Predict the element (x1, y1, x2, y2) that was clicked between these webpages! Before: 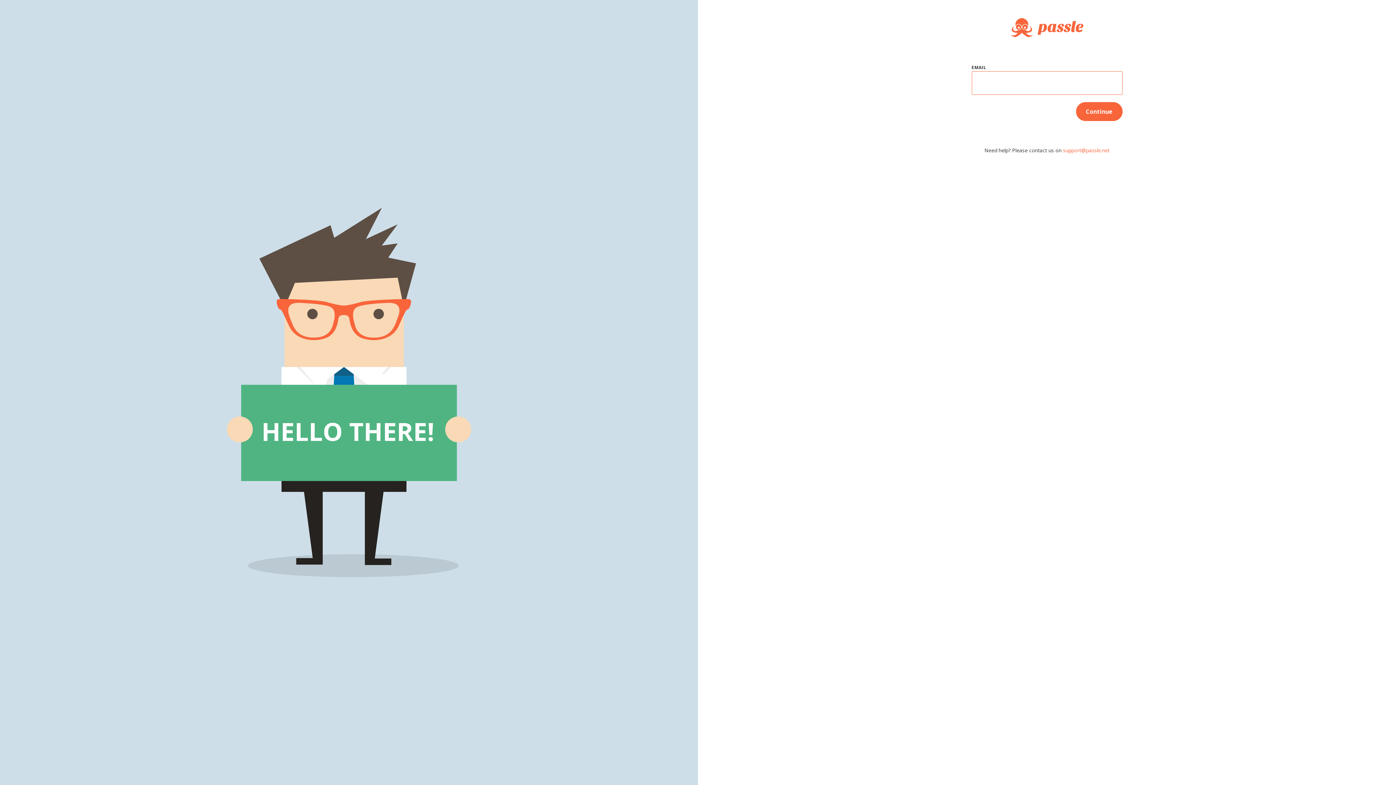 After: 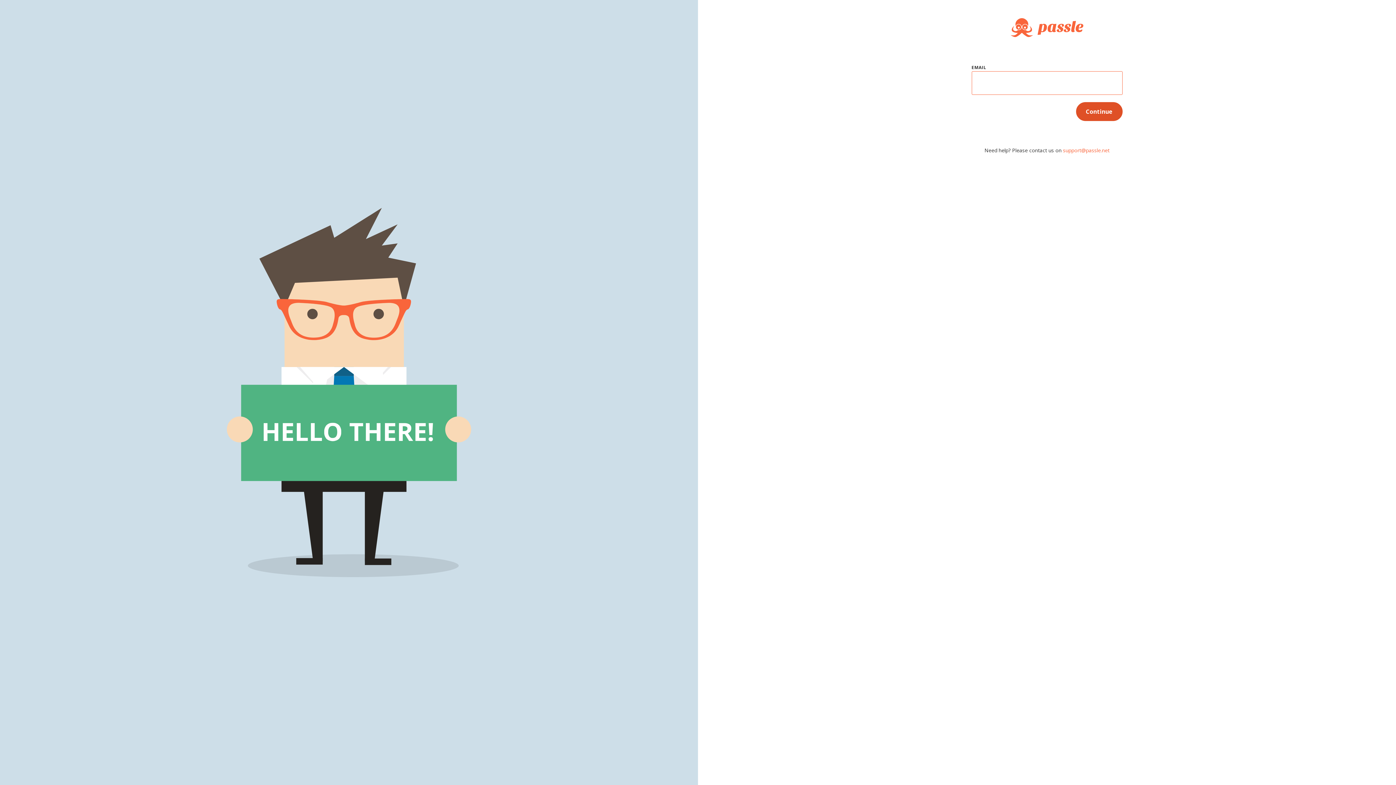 Action: bbox: (1076, 102, 1122, 121) label: Continue